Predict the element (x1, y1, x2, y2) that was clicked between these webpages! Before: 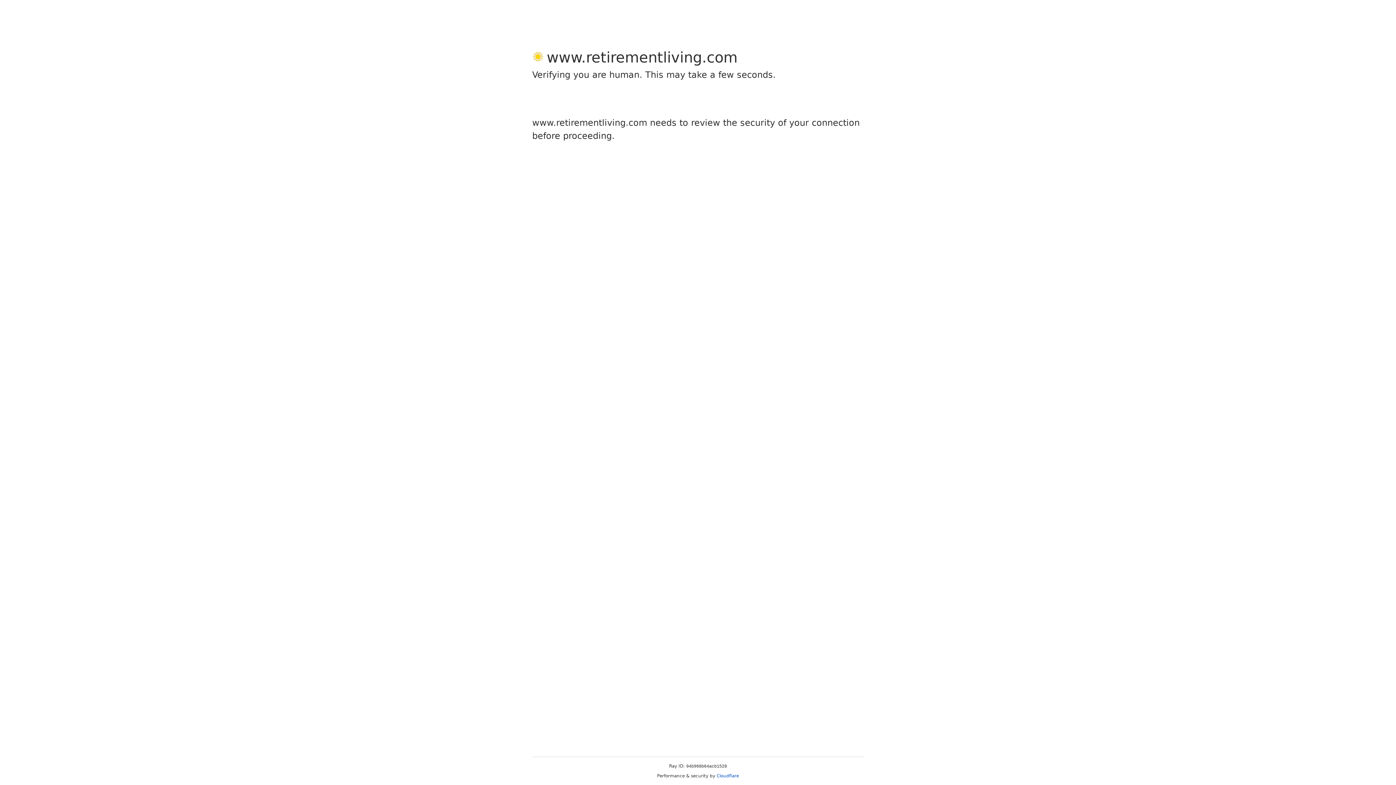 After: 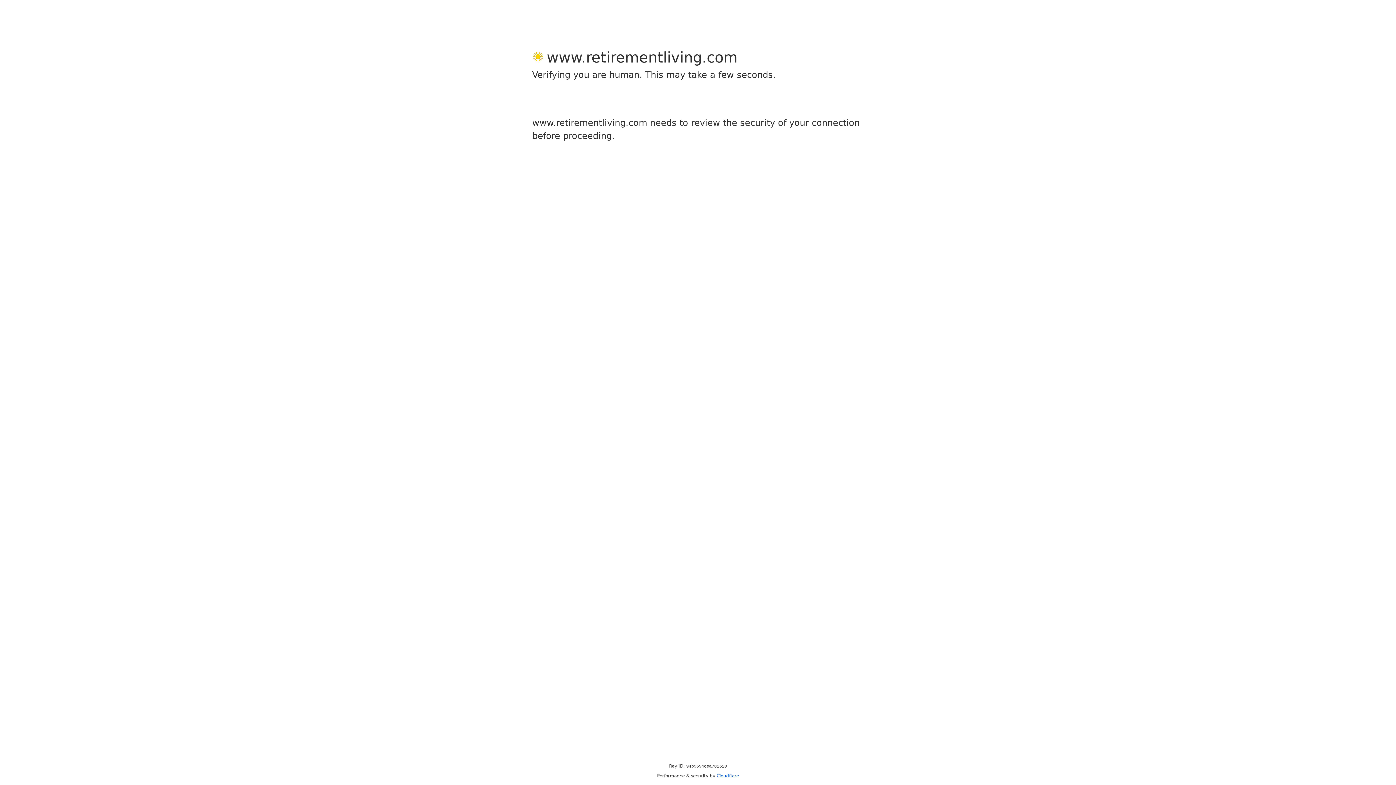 Action: bbox: (716, 773, 739, 778) label: Cloudflare